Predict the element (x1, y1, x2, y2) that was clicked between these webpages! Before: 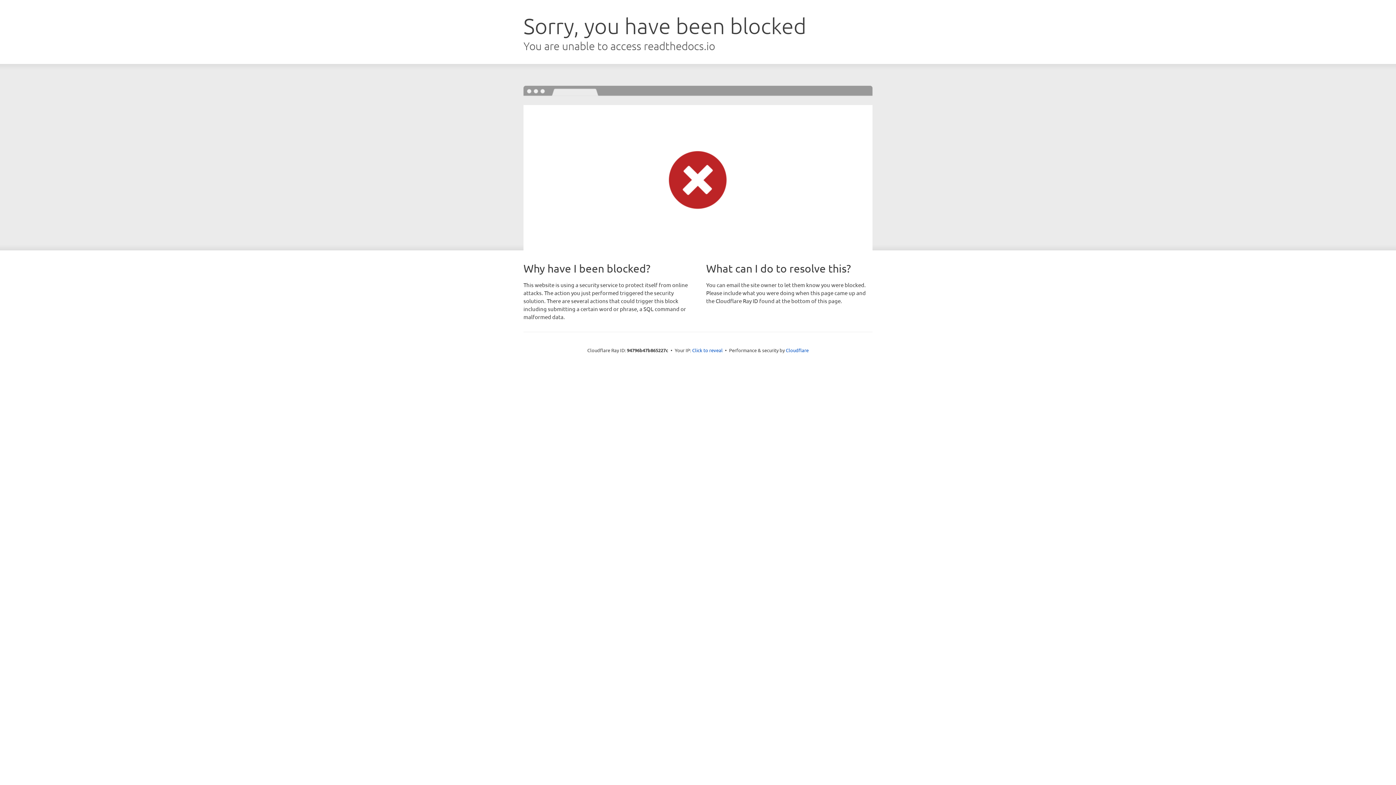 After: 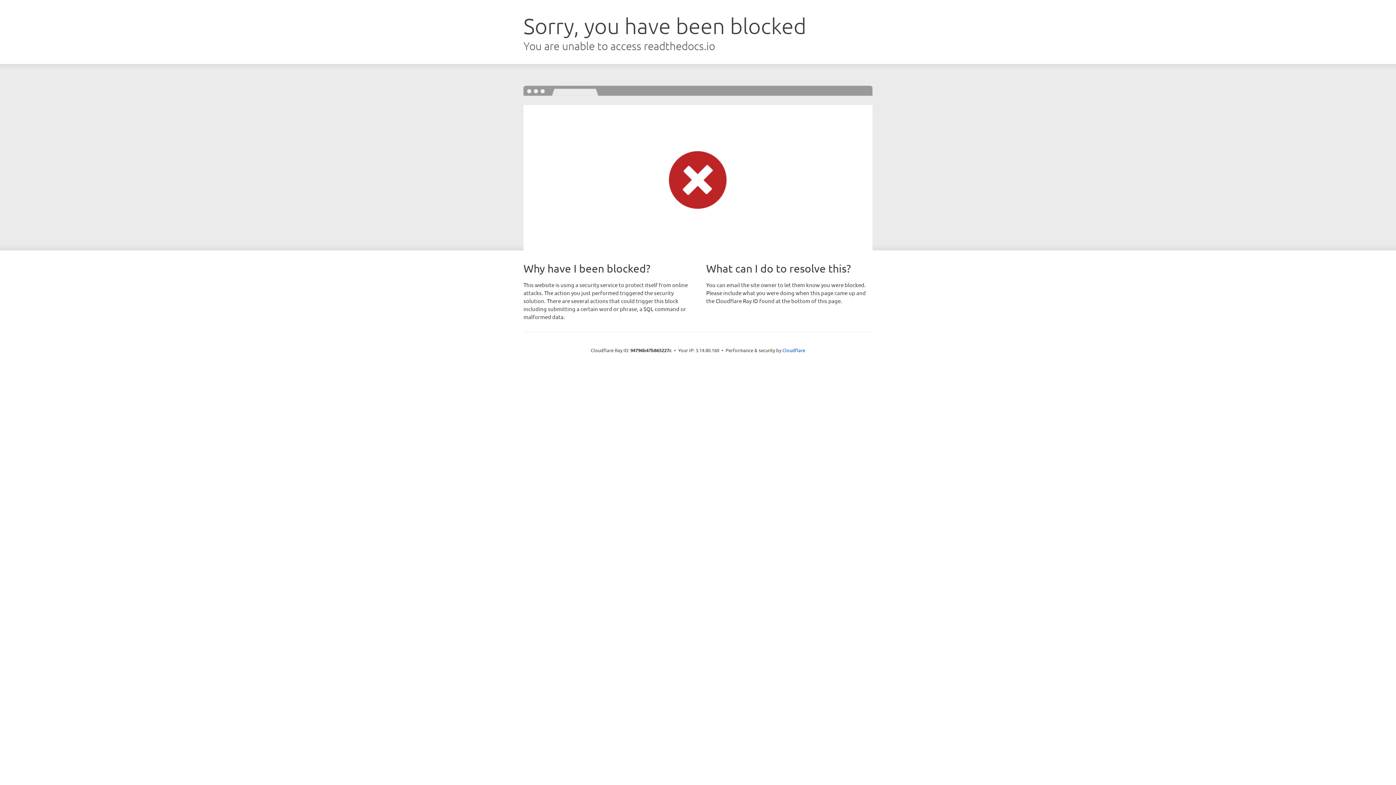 Action: bbox: (692, 346, 722, 353) label: Click to reveal